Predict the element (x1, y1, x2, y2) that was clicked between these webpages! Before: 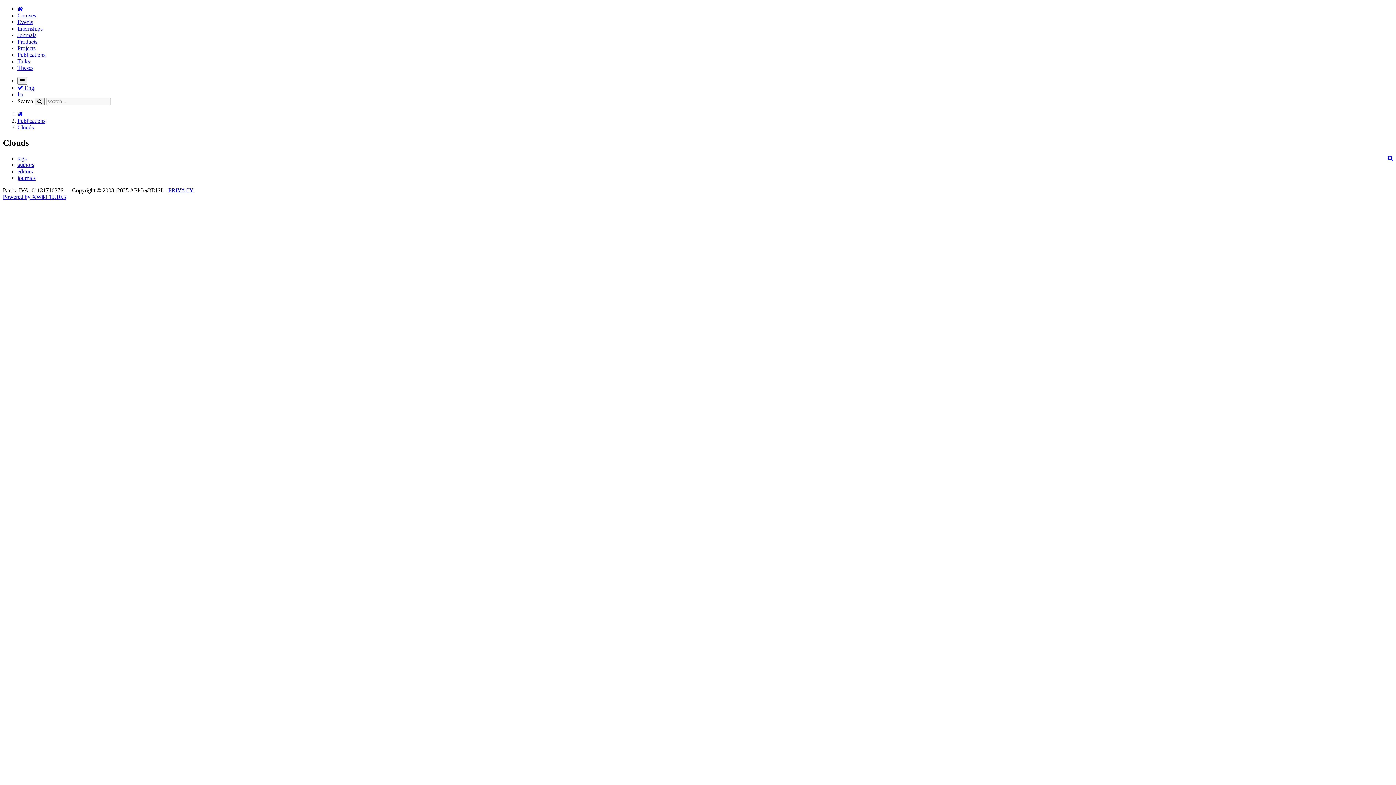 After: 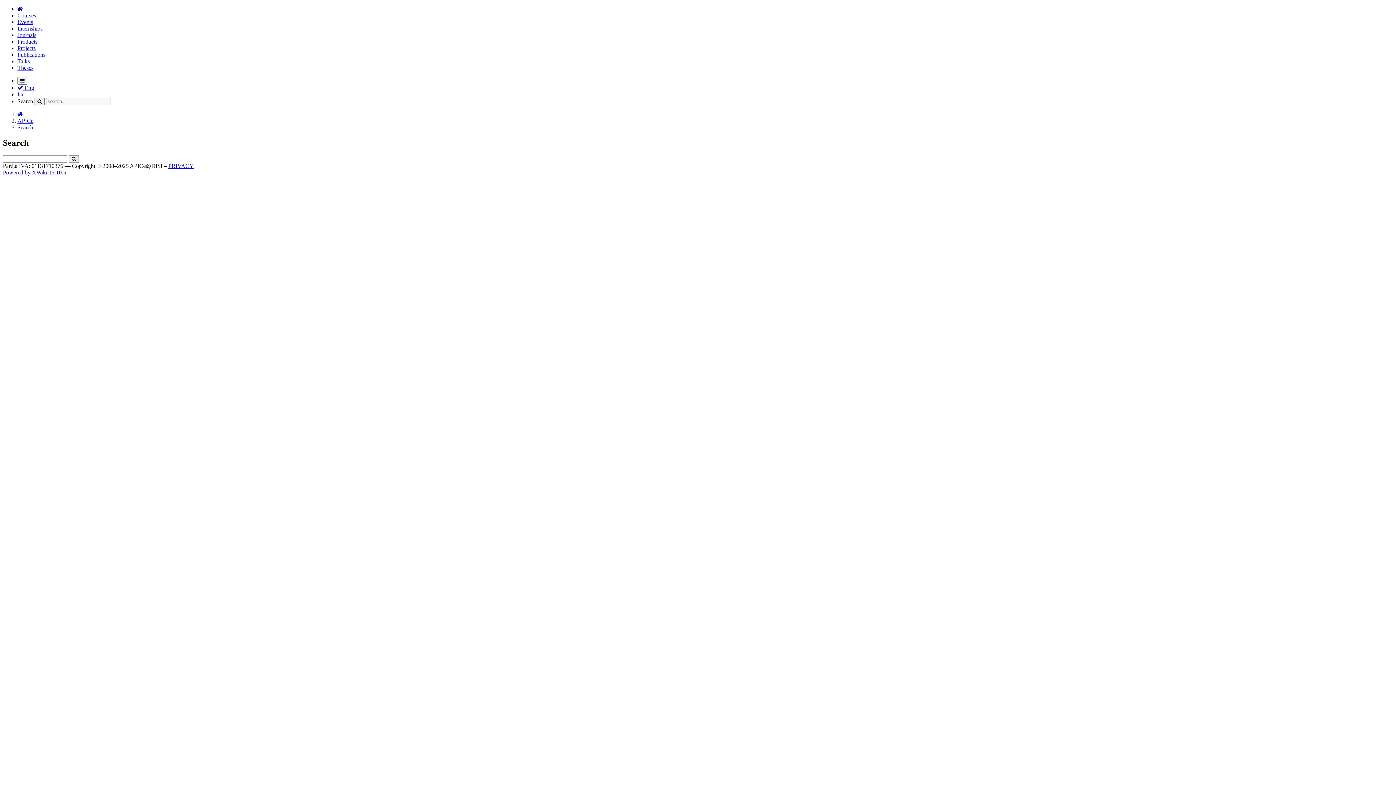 Action: bbox: (34, 97, 44, 105)